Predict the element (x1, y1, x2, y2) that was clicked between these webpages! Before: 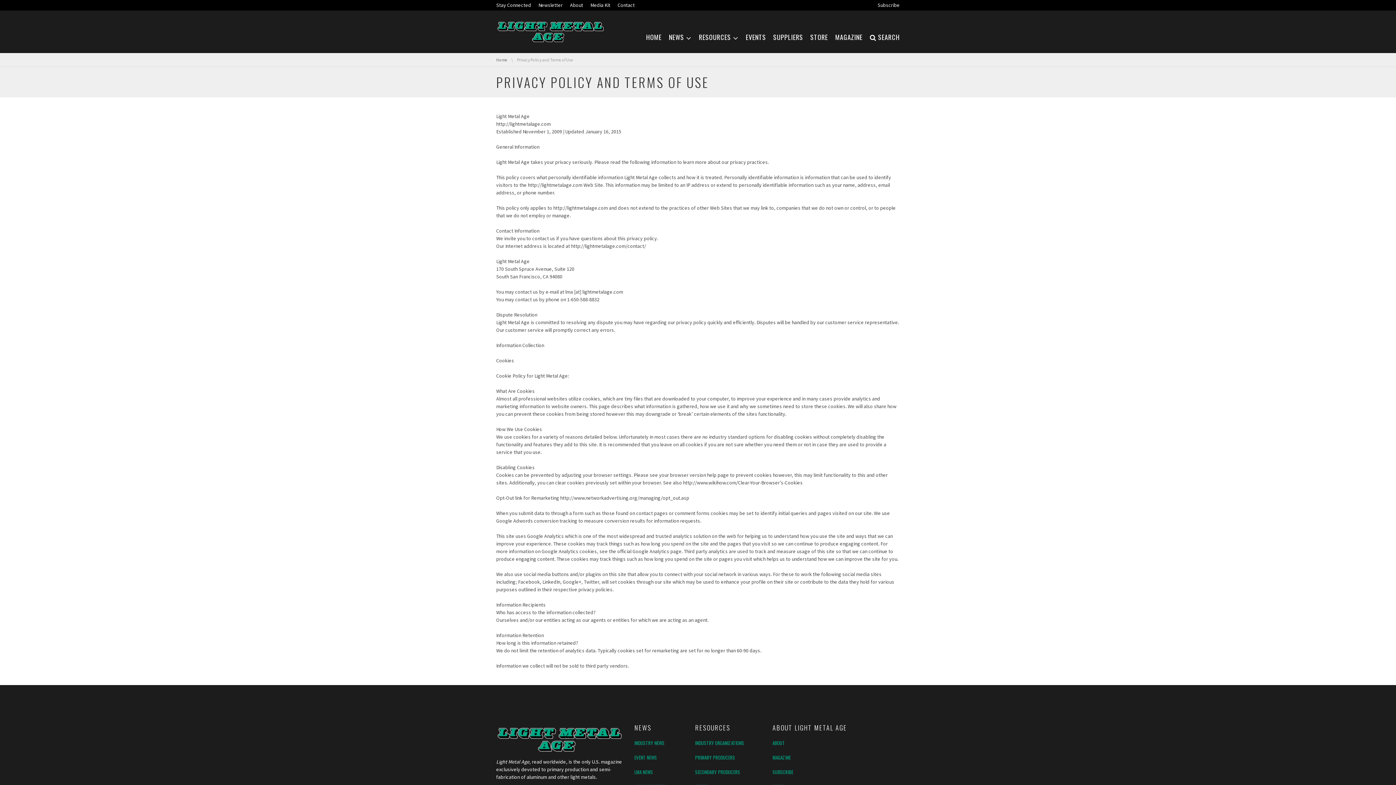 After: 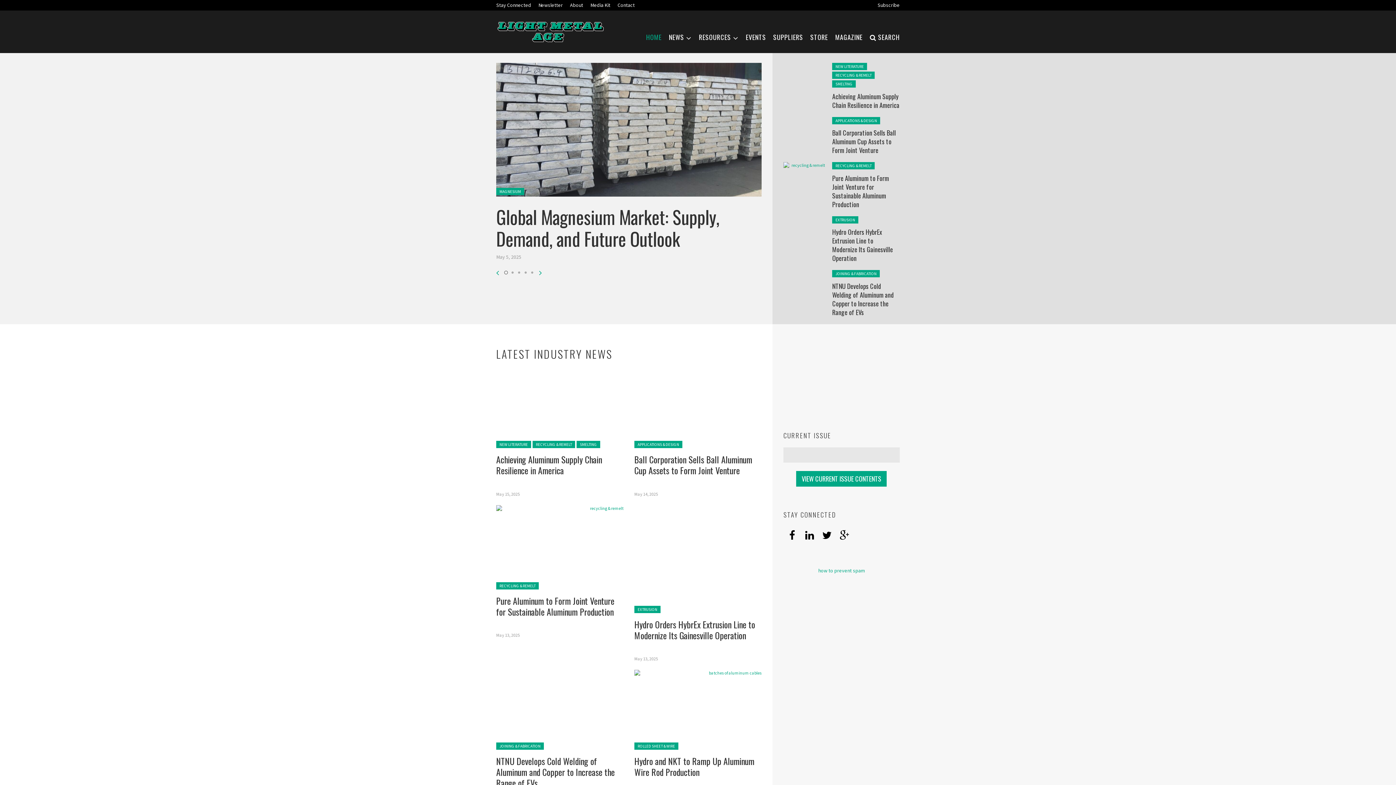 Action: label: HOME bbox: (642, 10, 665, 49)